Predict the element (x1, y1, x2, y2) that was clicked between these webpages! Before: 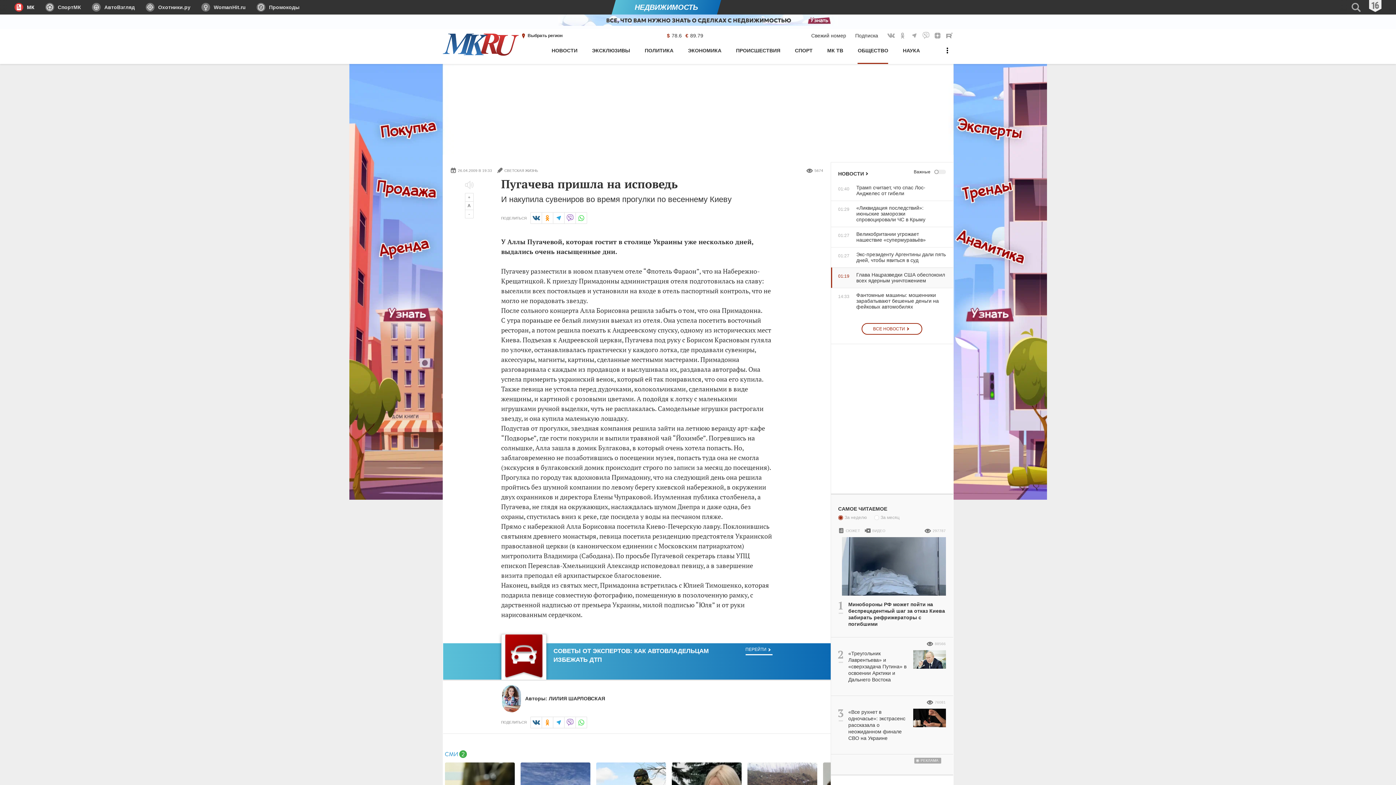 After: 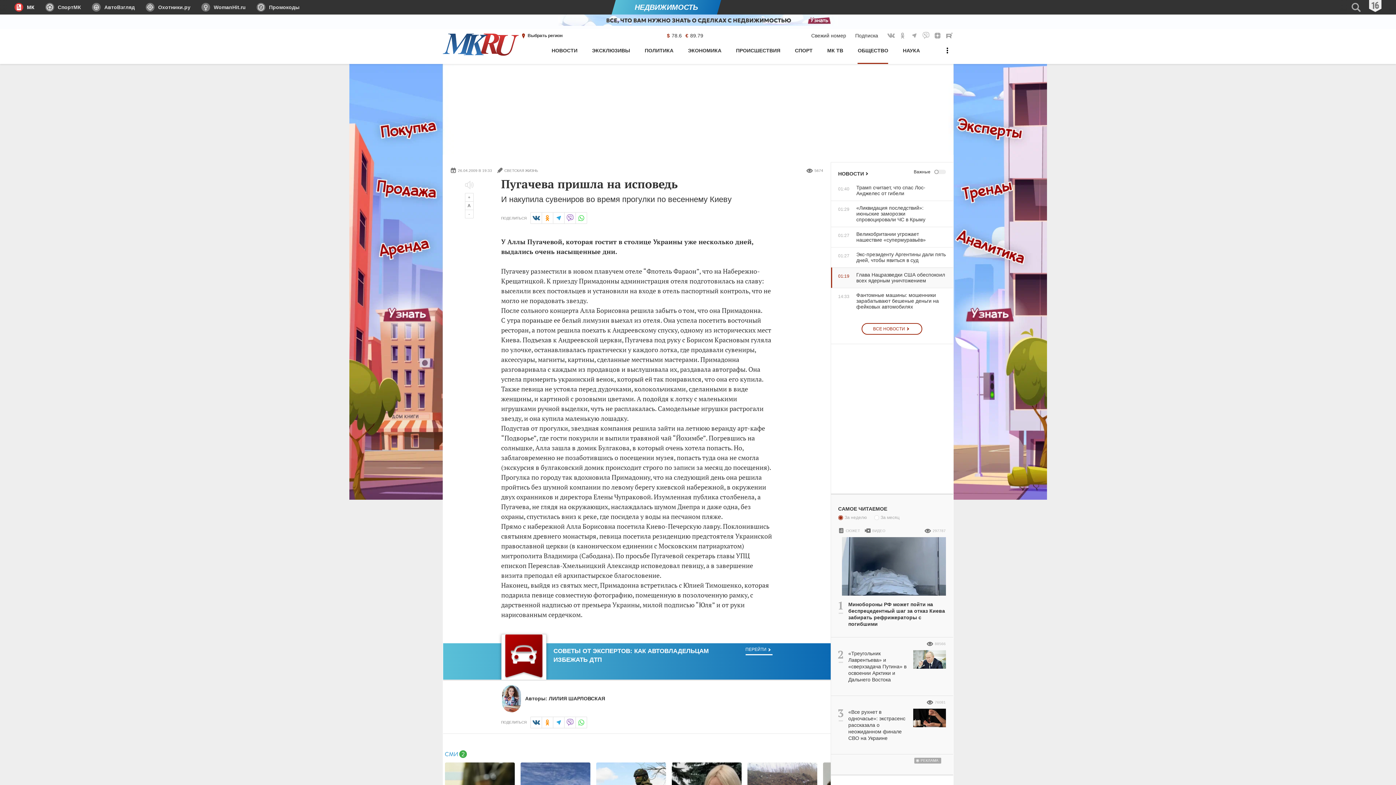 Action: bbox: (196, 0, 251, 14) label: WomanHit.ru